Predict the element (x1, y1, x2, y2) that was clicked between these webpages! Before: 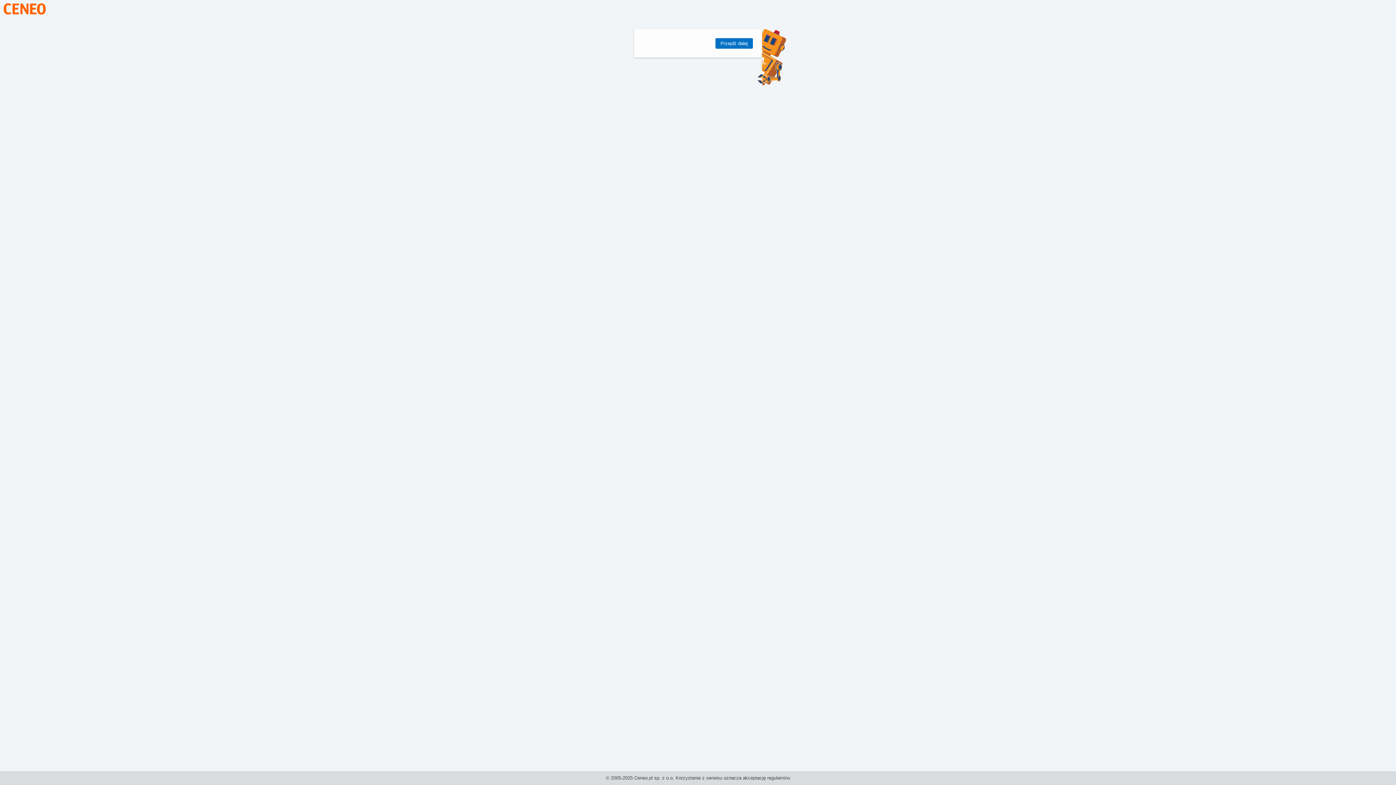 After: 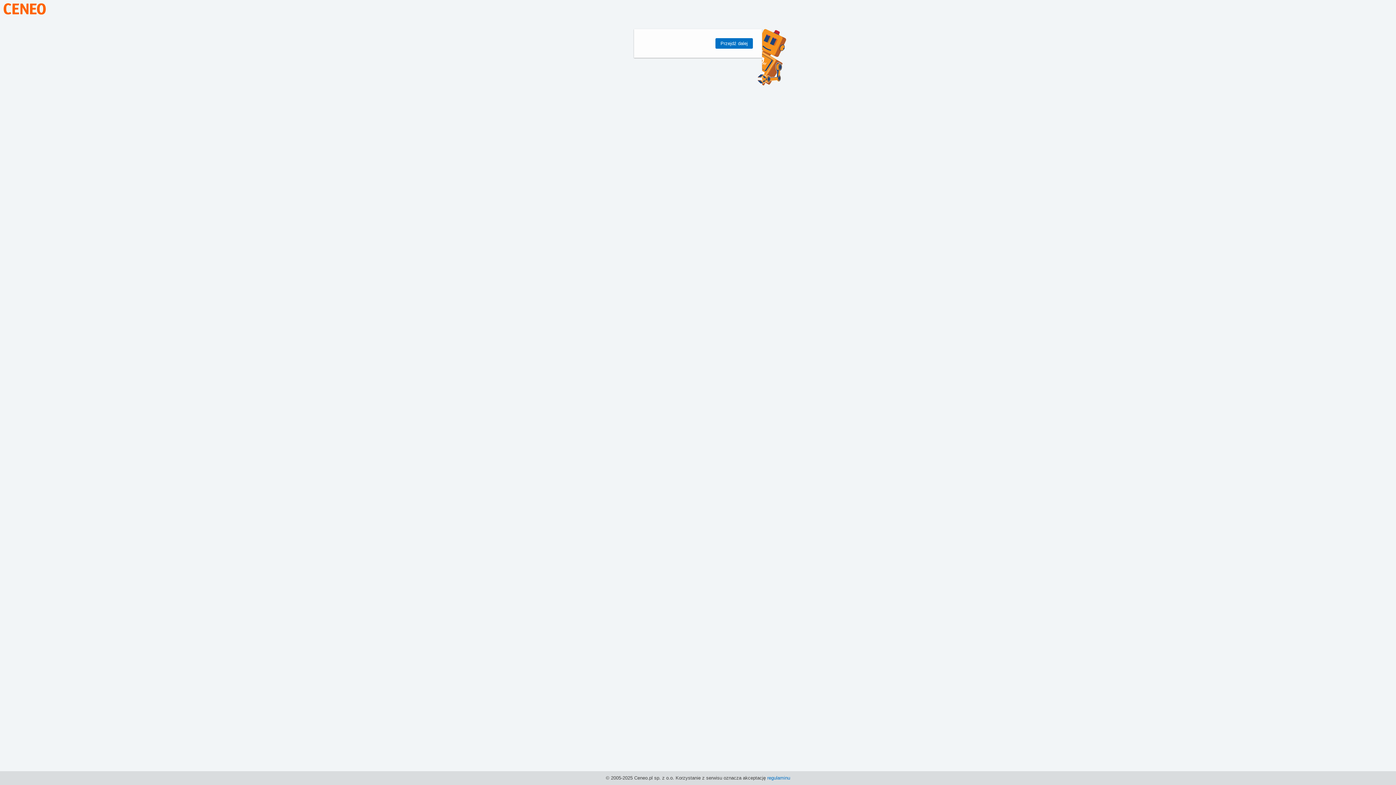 Action: label: regulaminu bbox: (767, 775, 790, 781)